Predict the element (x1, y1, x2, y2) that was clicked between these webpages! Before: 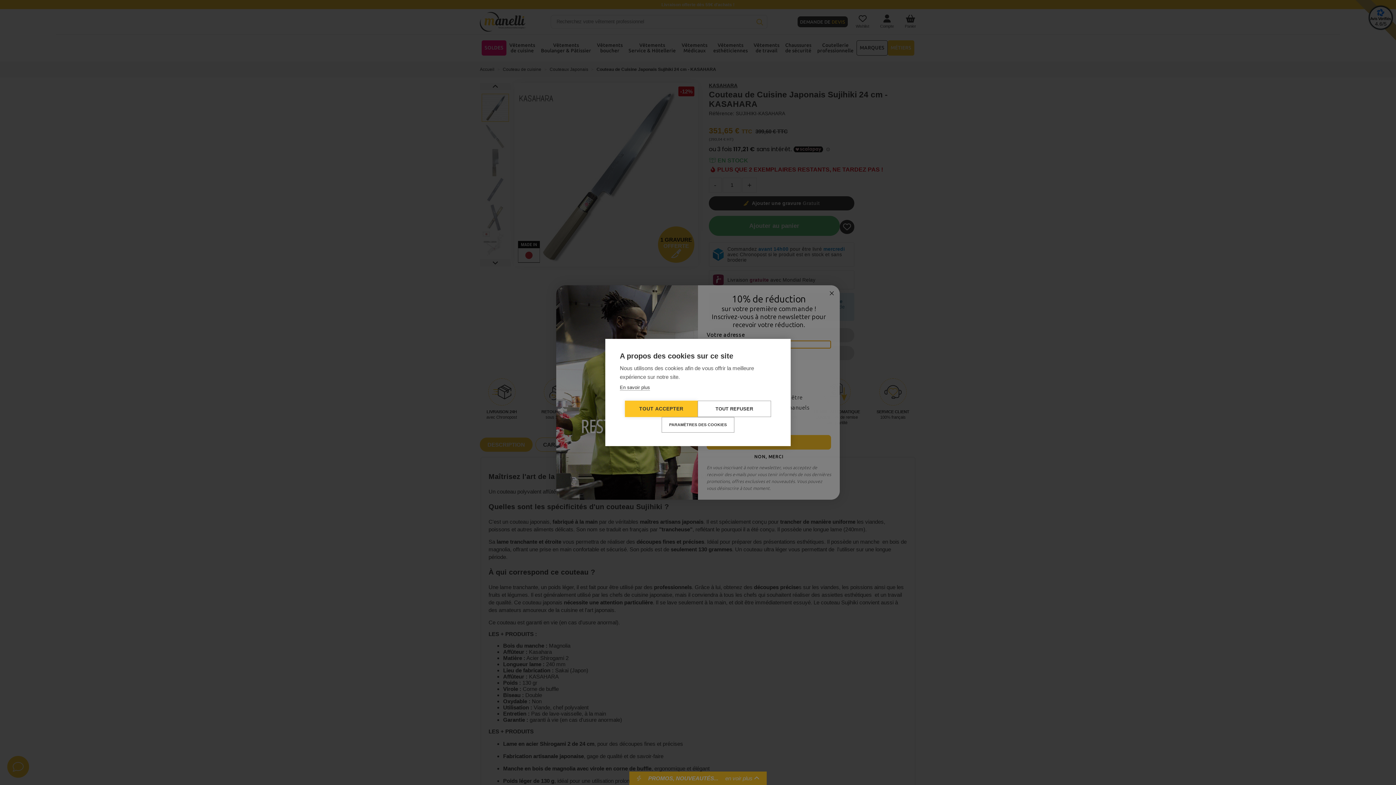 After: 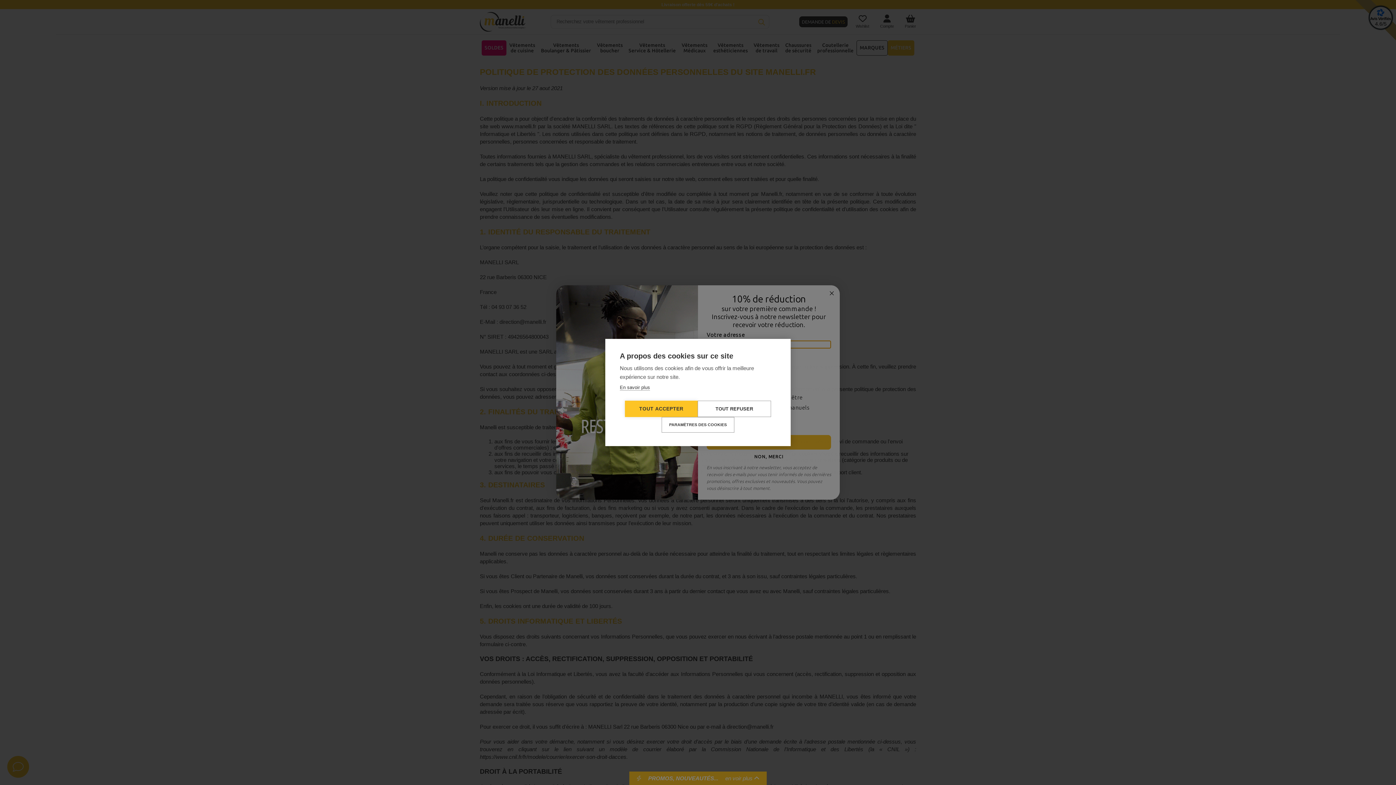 Action: label: En savoir plus bbox: (620, 384, 650, 390)